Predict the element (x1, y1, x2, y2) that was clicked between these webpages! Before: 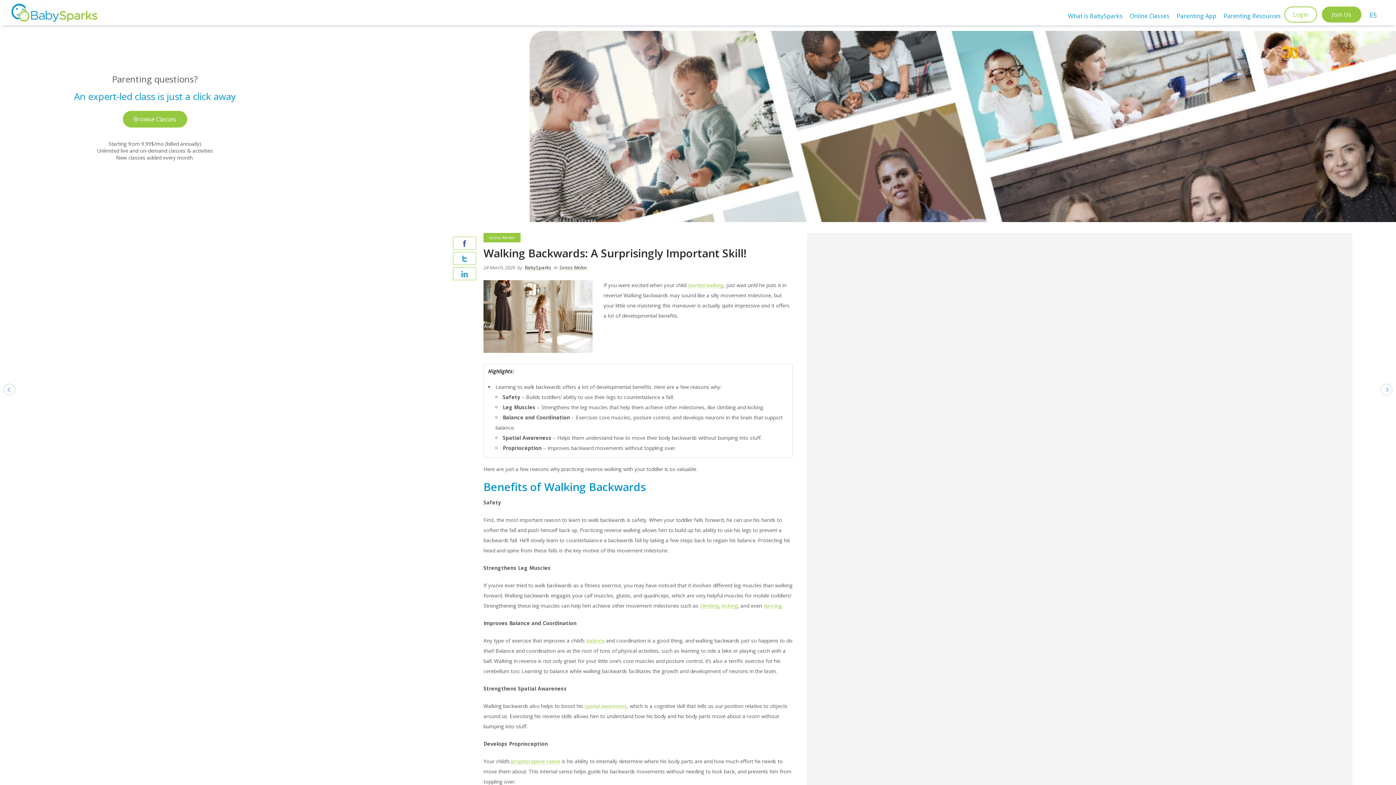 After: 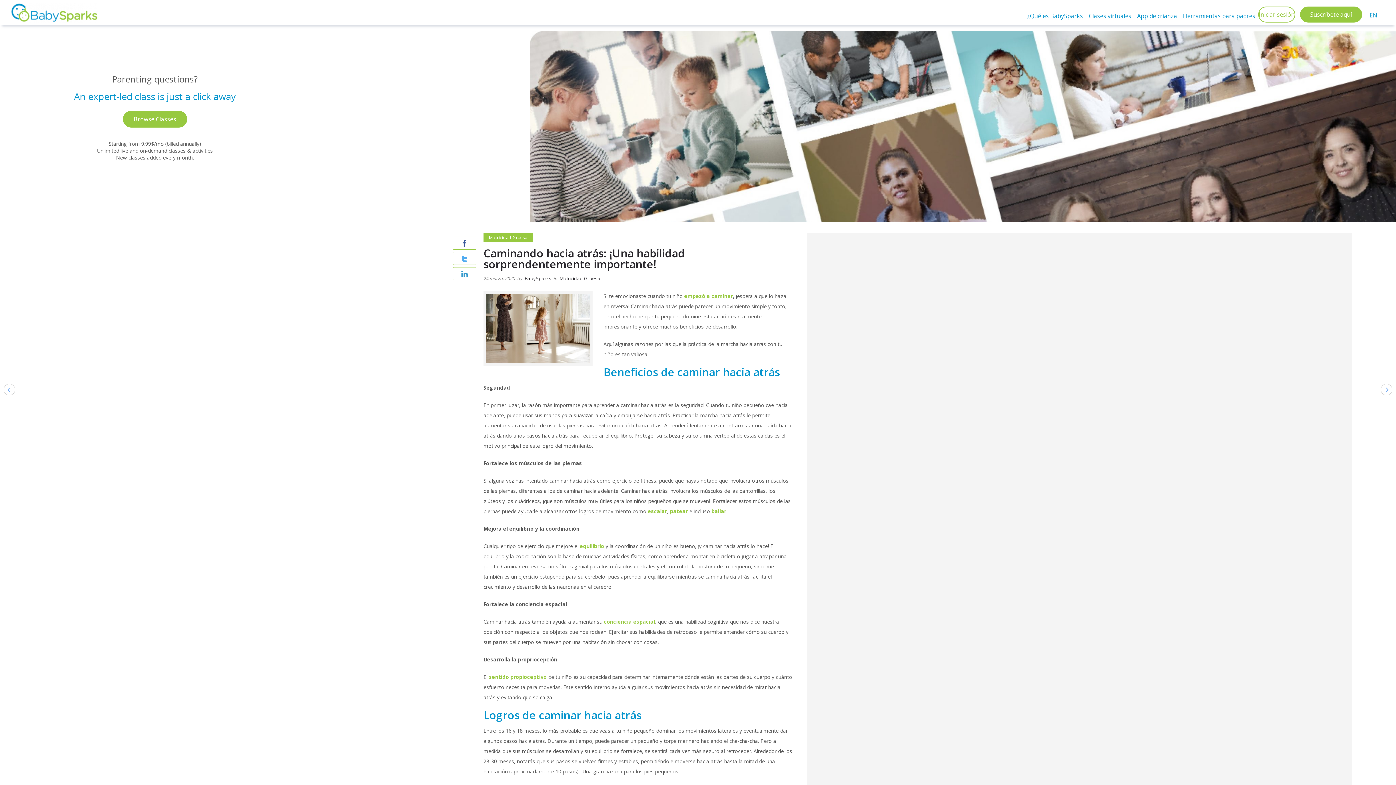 Action: bbox: (1366, 10, 1380, 19) label: ES